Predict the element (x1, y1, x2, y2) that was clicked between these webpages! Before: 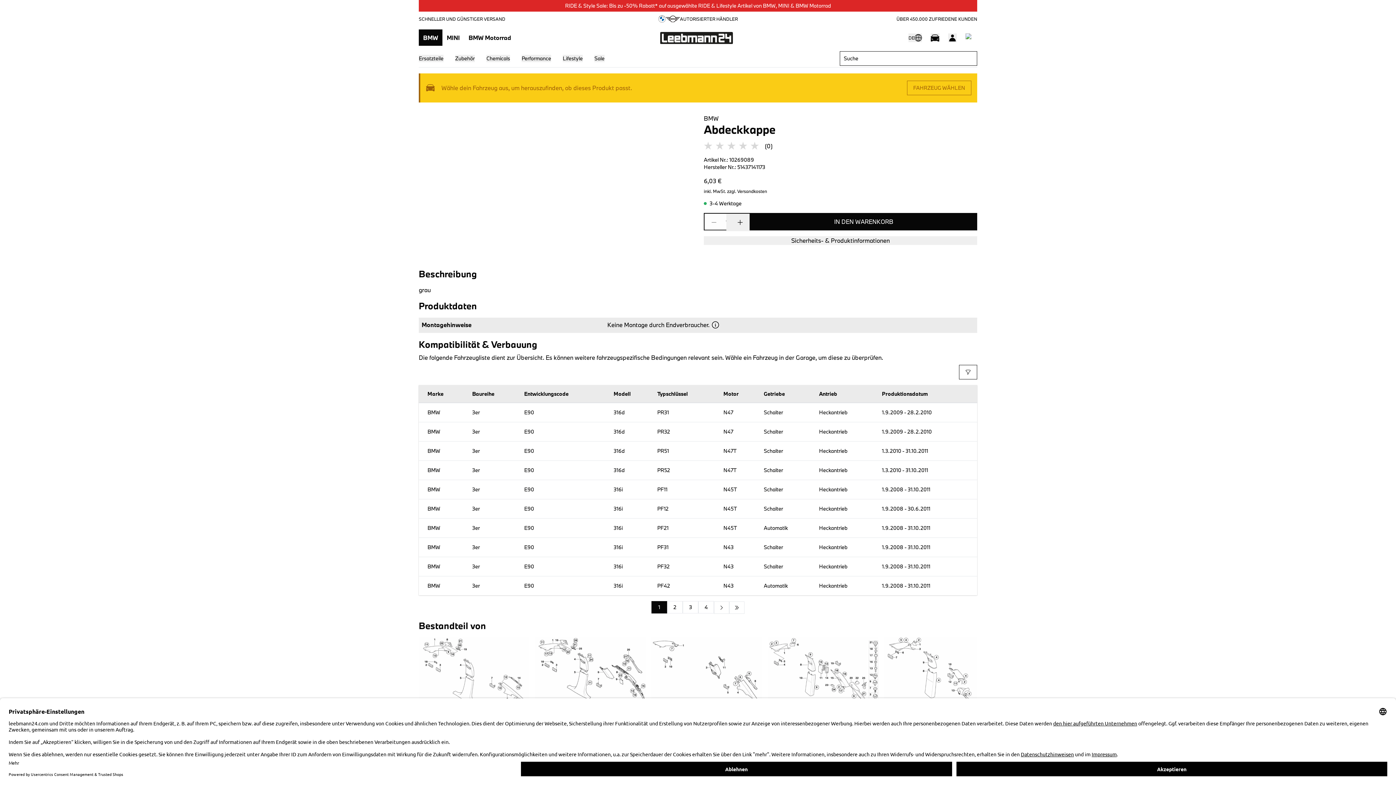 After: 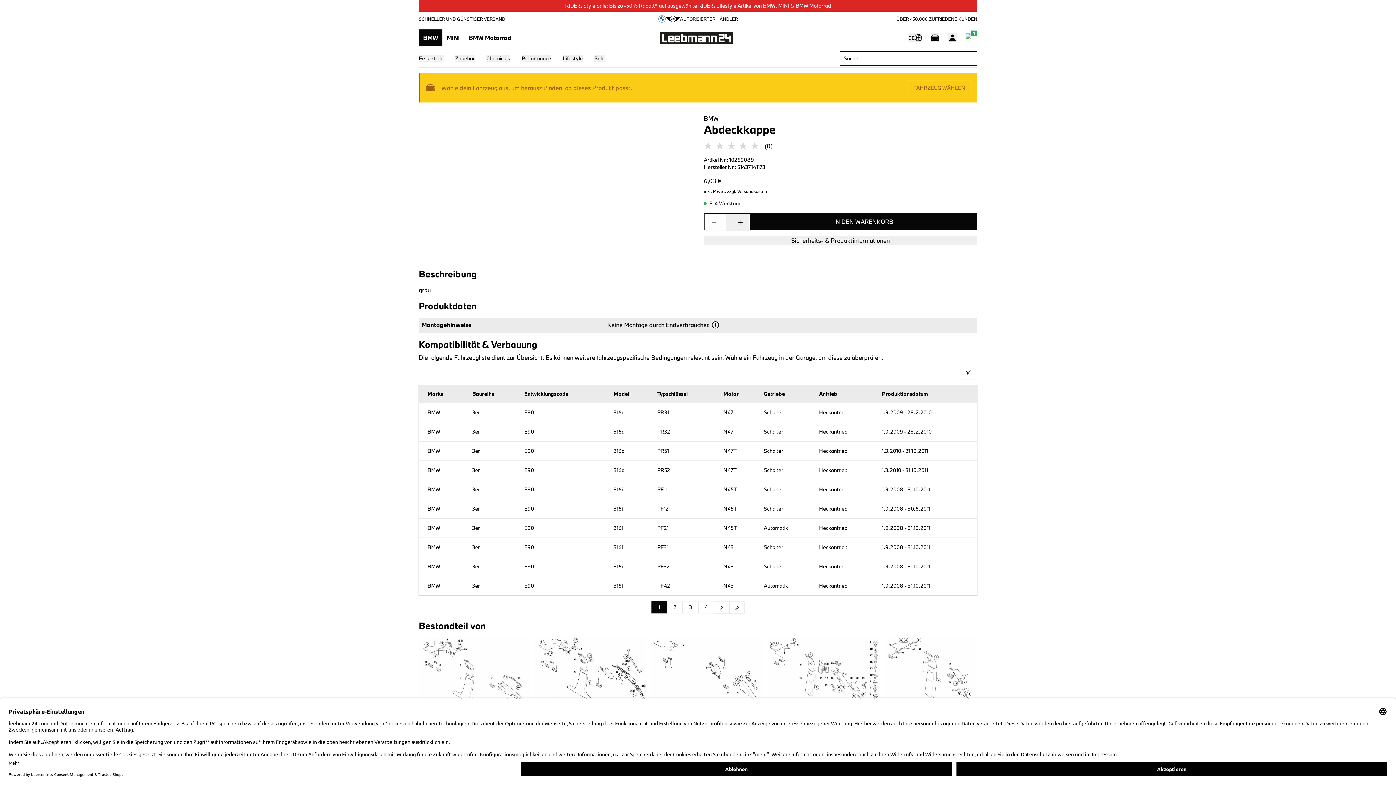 Action: label: IN DEN WARENKORB bbox: (750, 212, 977, 230)